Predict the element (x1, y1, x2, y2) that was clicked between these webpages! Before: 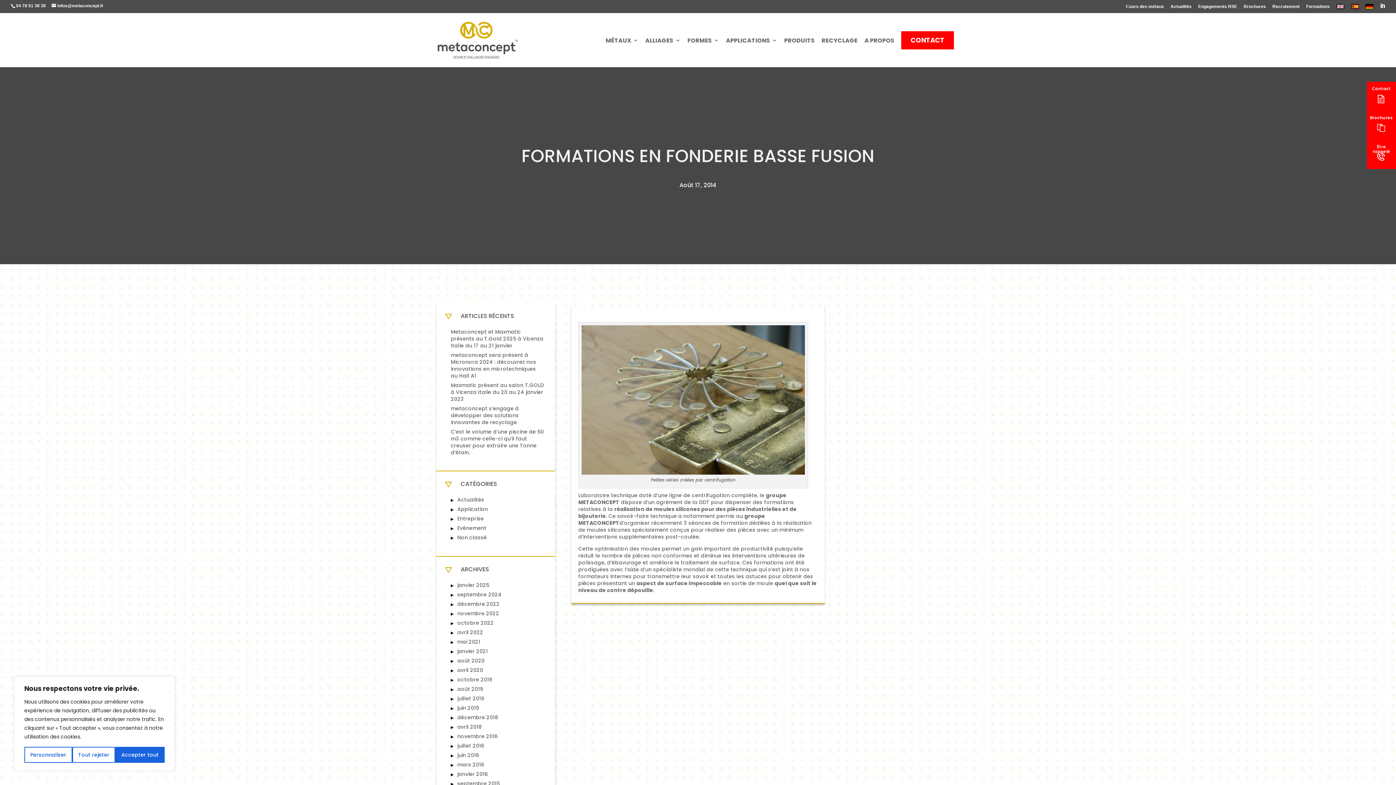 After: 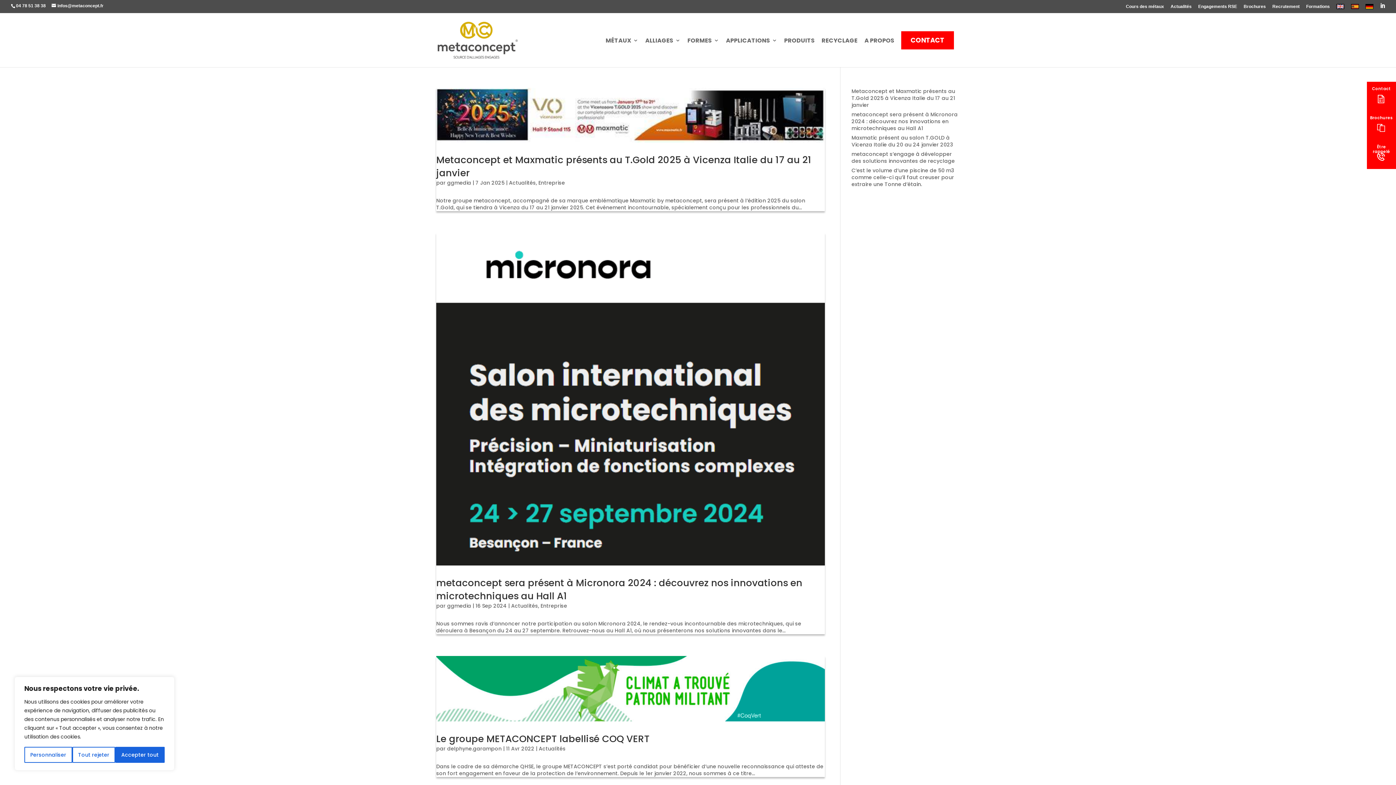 Action: bbox: (457, 496, 484, 503) label: Actualités